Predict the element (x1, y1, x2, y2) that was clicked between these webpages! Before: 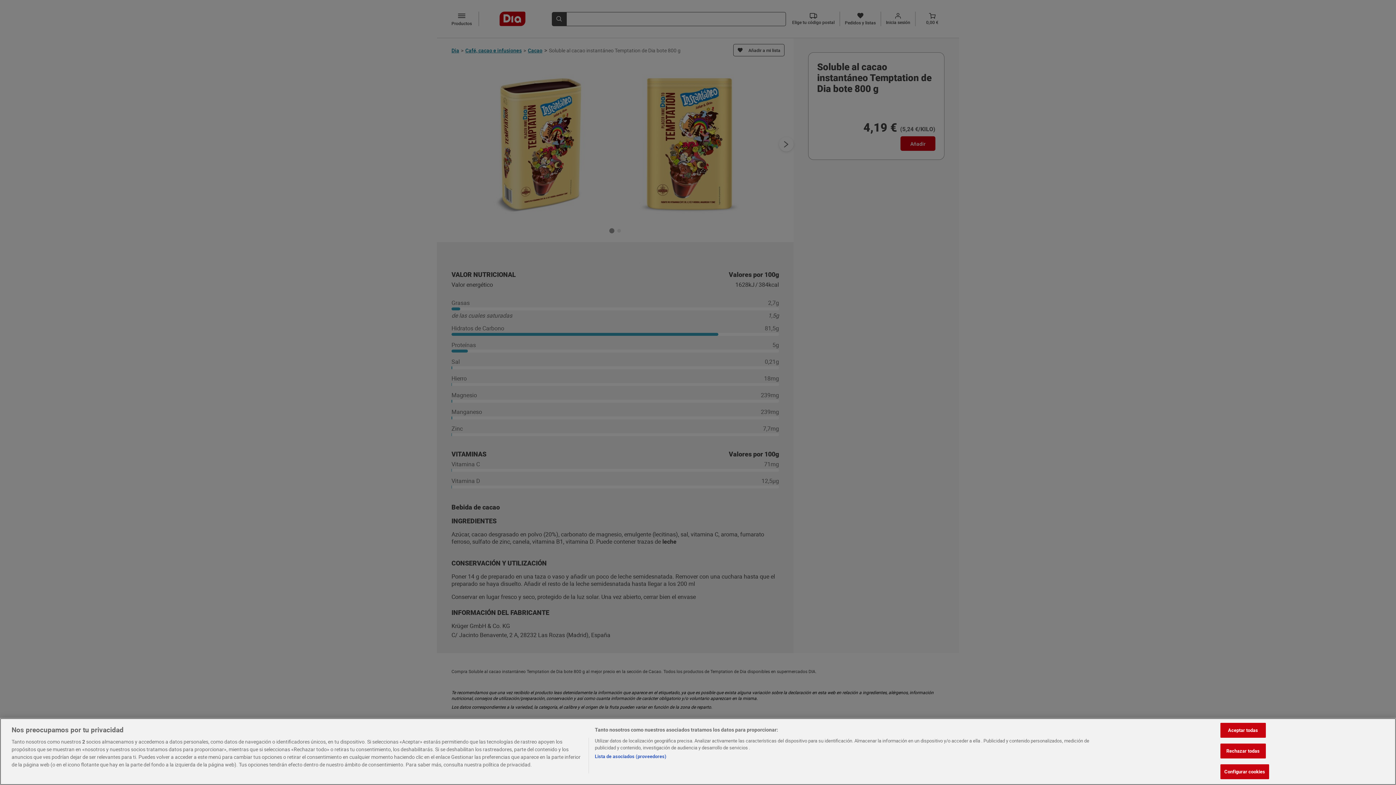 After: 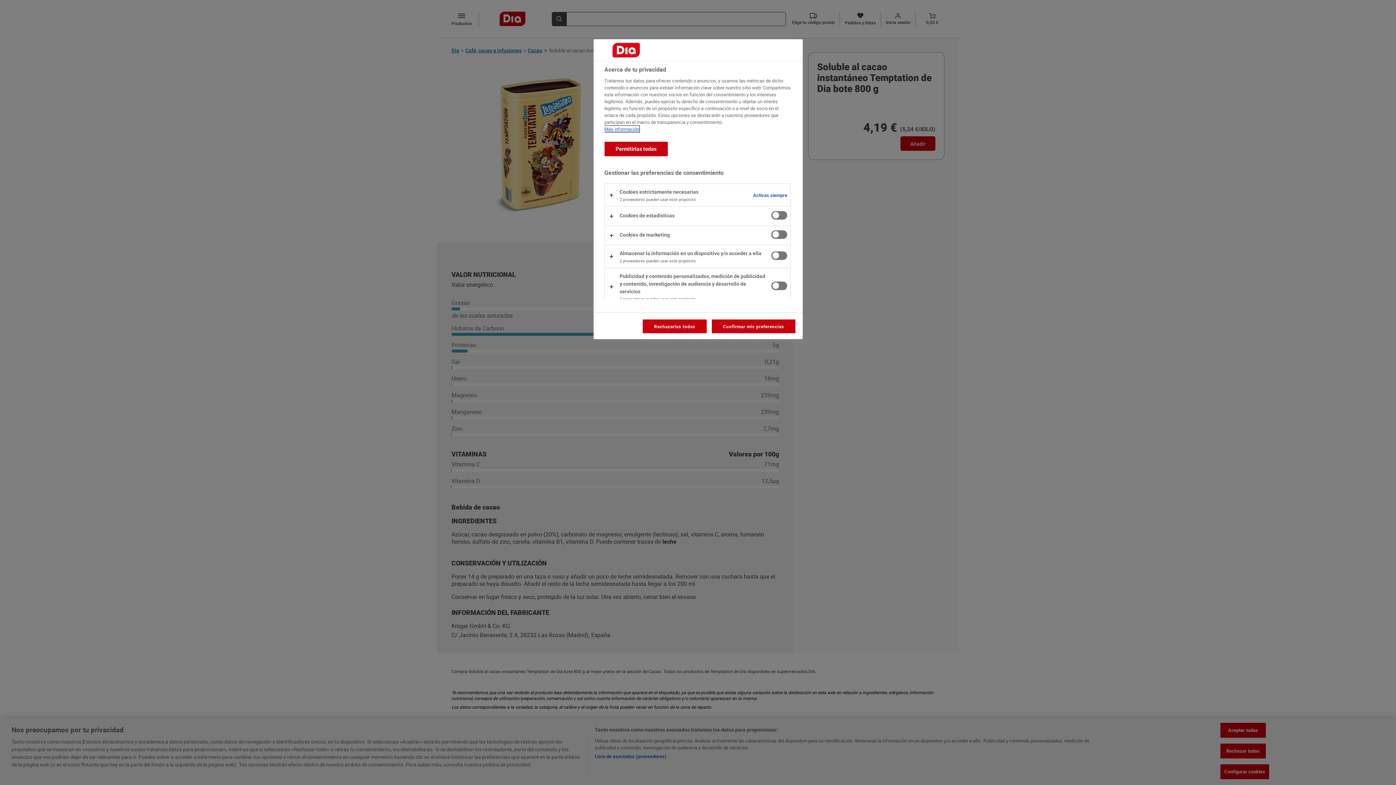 Action: label: Configurar cookies bbox: (1220, 777, 1269, 792)